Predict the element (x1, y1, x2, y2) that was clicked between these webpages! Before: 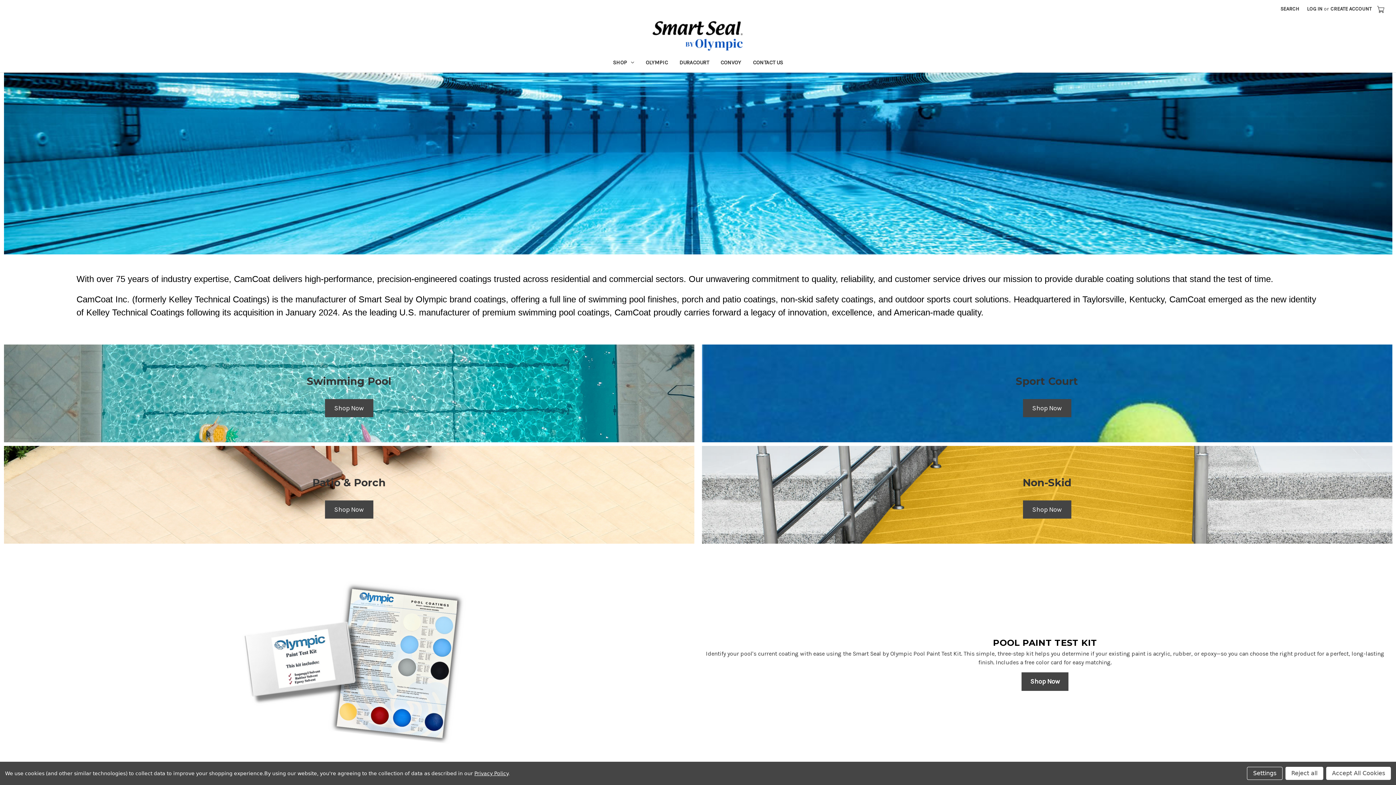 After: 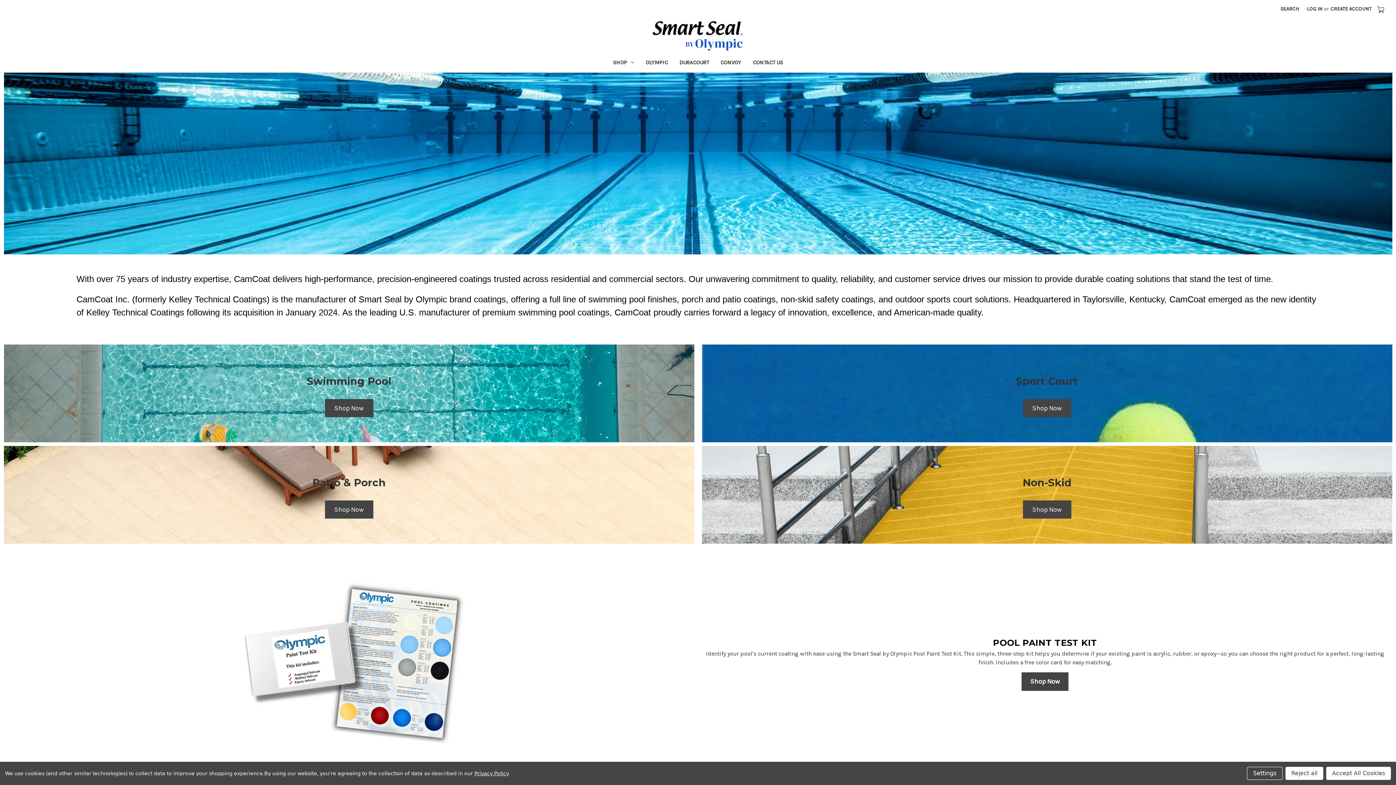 Action: bbox: (652, 18, 743, 54)